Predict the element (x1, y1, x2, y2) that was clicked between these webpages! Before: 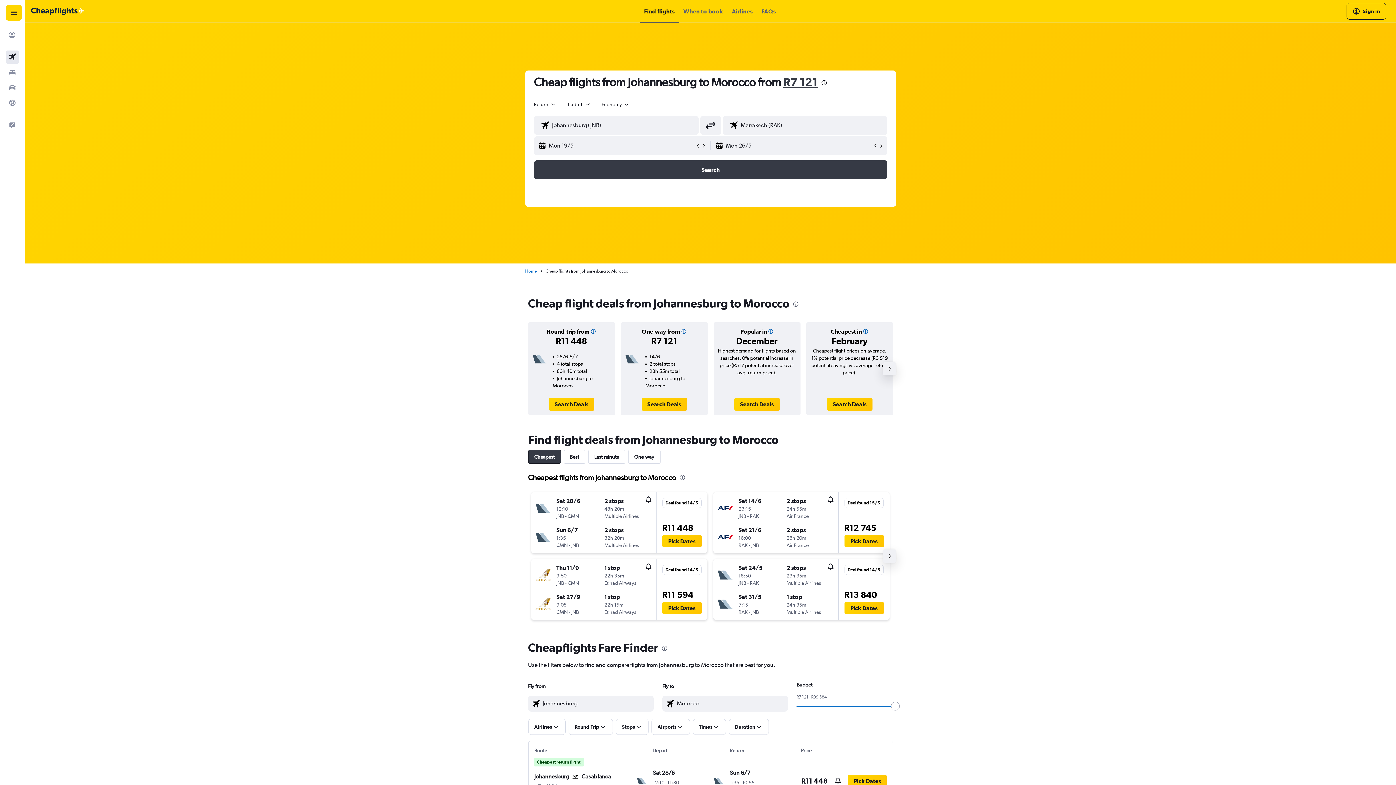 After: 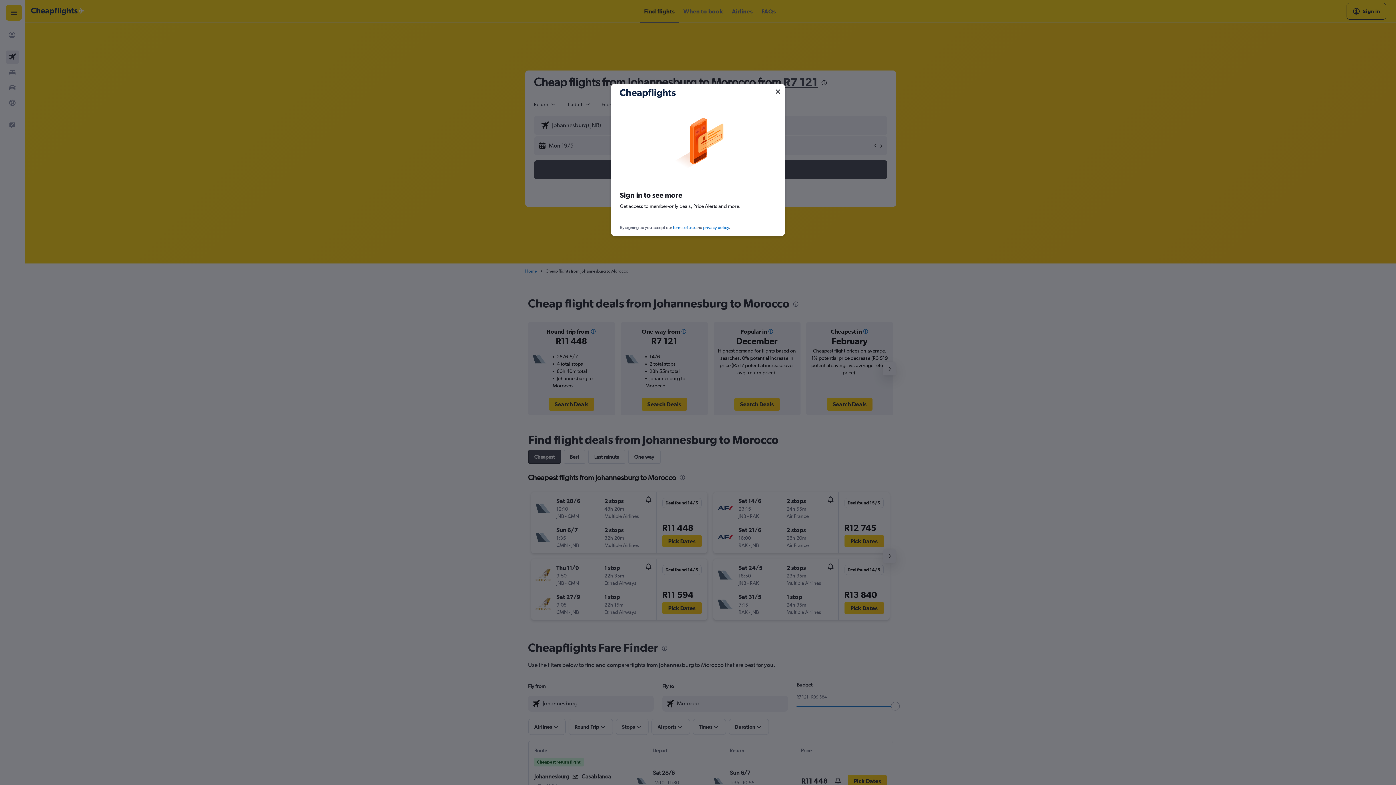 Action: bbox: (1347, 3, 1386, 19) label: Sign in